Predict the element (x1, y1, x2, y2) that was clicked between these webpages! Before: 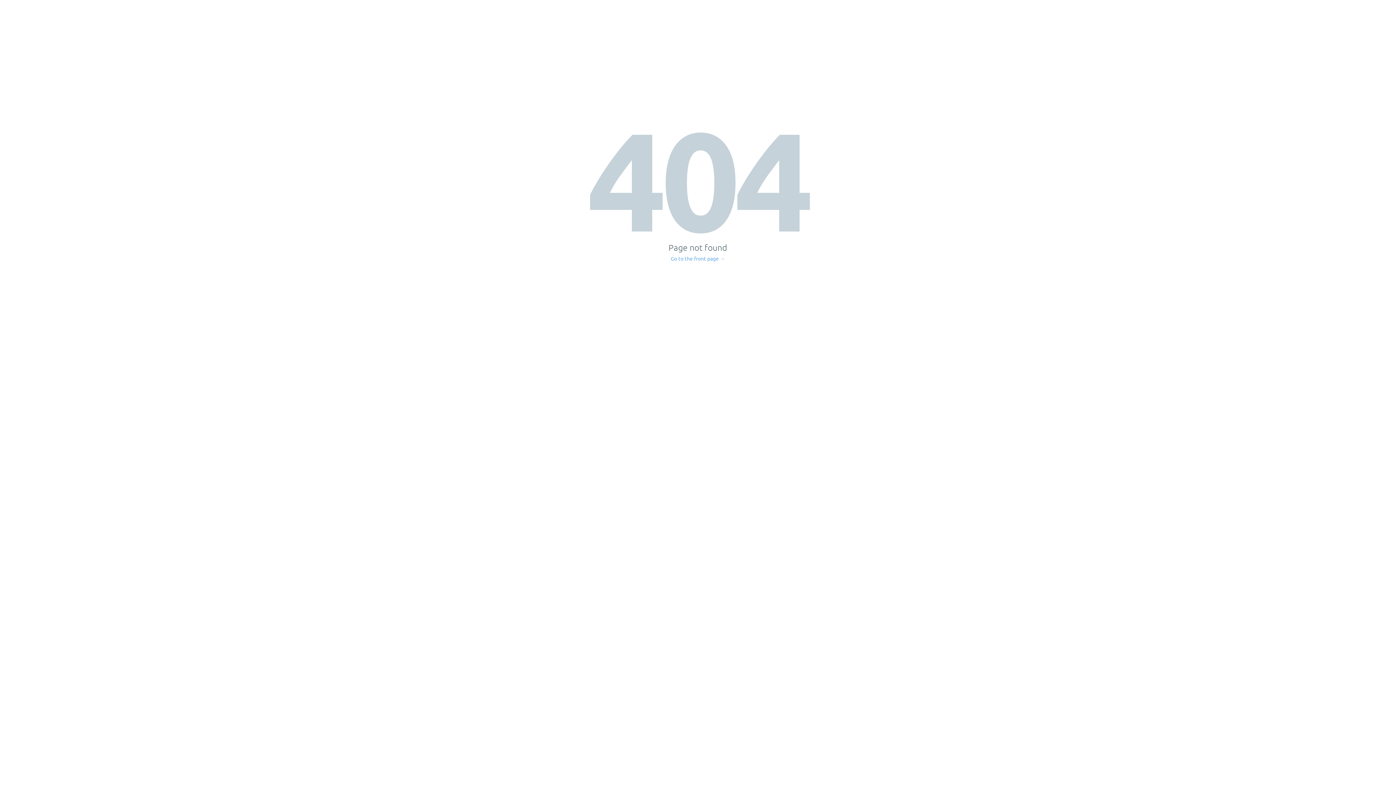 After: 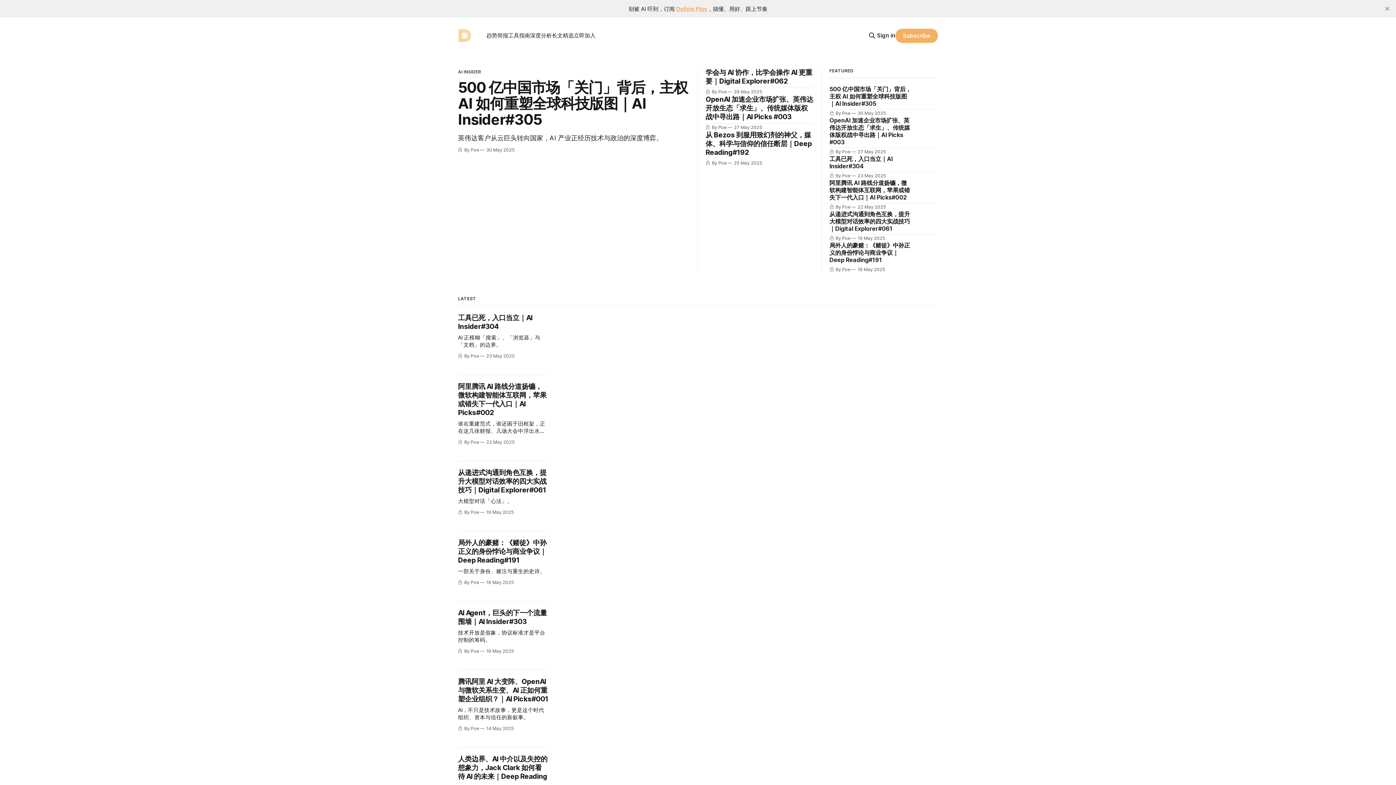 Action: bbox: (671, 256, 725, 261) label: Go to the front page →